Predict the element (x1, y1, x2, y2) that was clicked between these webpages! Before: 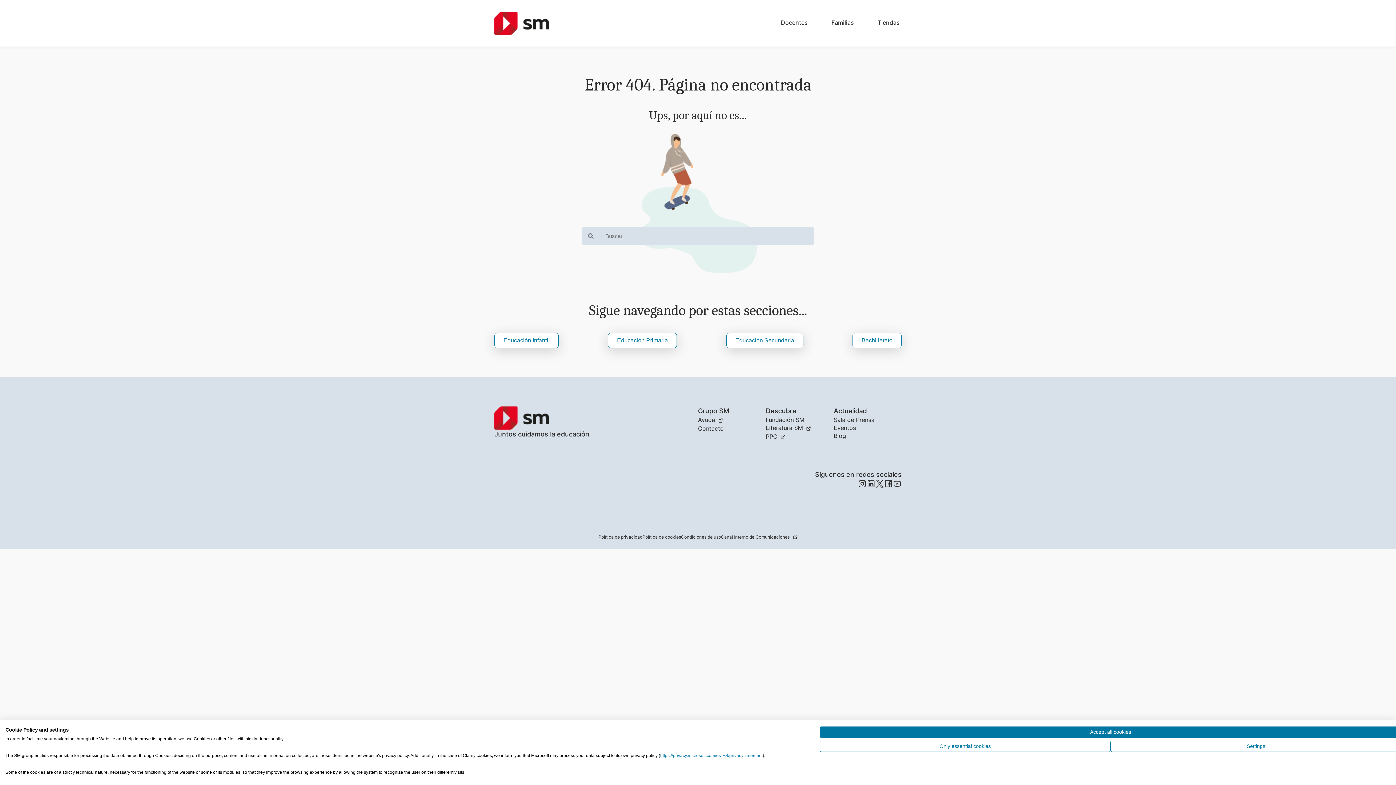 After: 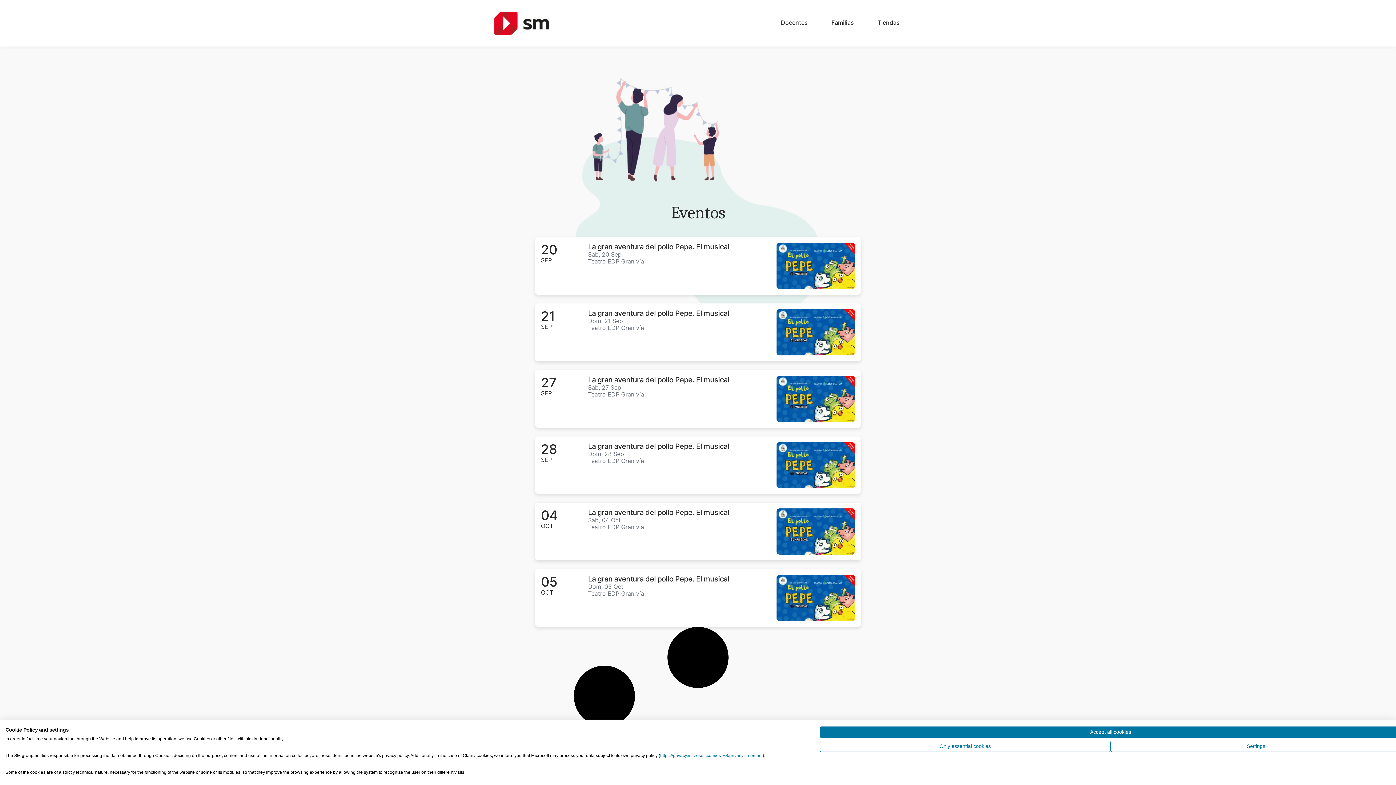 Action: bbox: (833, 424, 856, 431) label: Eventos